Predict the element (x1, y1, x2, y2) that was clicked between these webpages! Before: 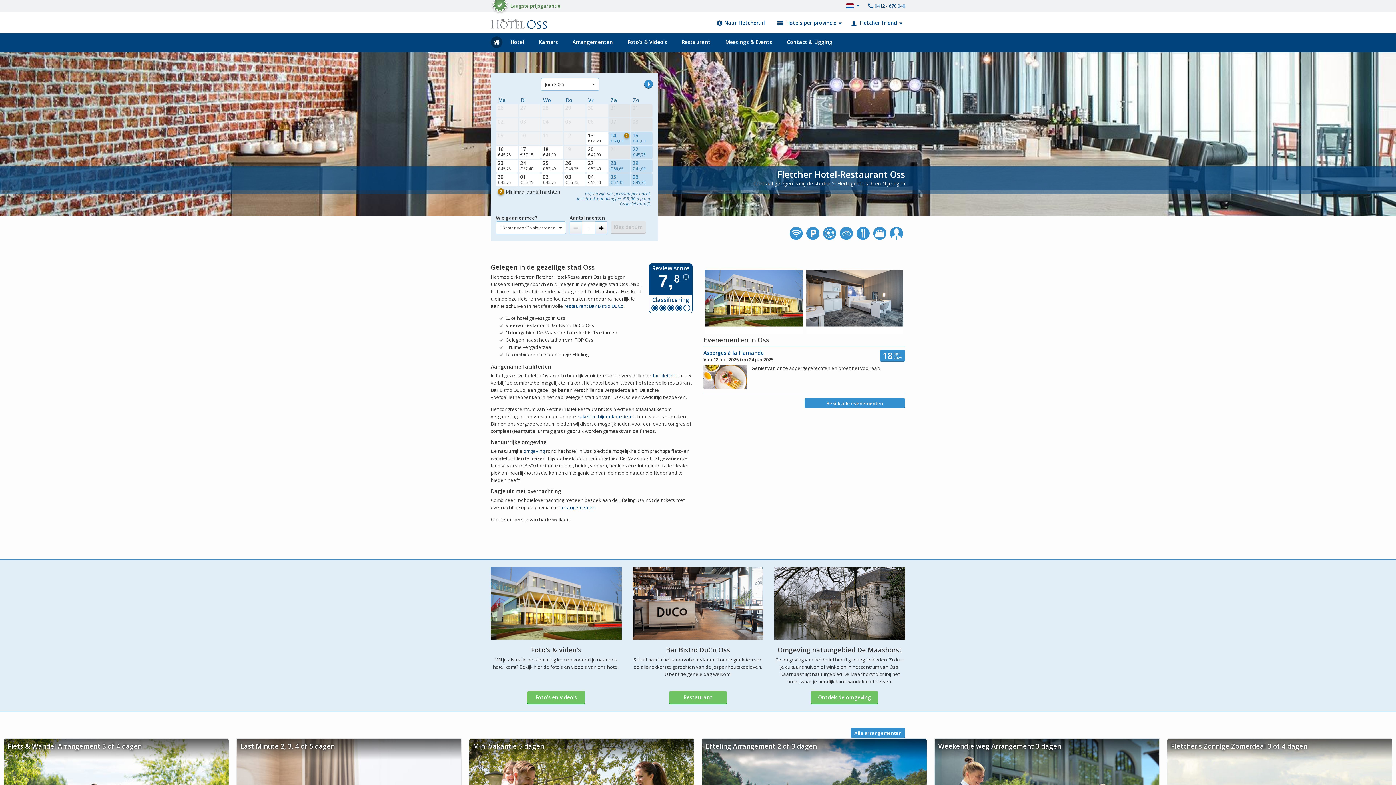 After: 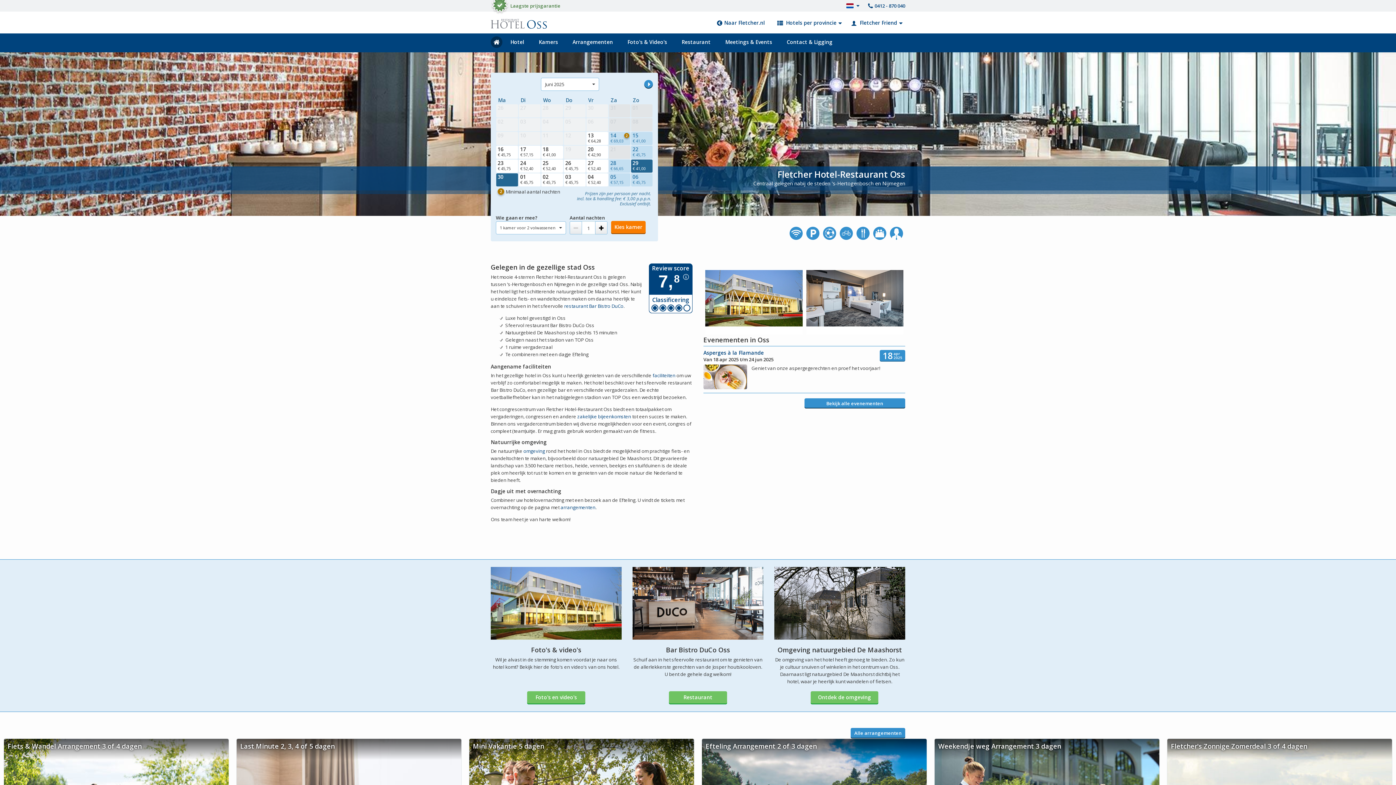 Action: bbox: (630, 159, 653, 173) label: 29
€ 41,00